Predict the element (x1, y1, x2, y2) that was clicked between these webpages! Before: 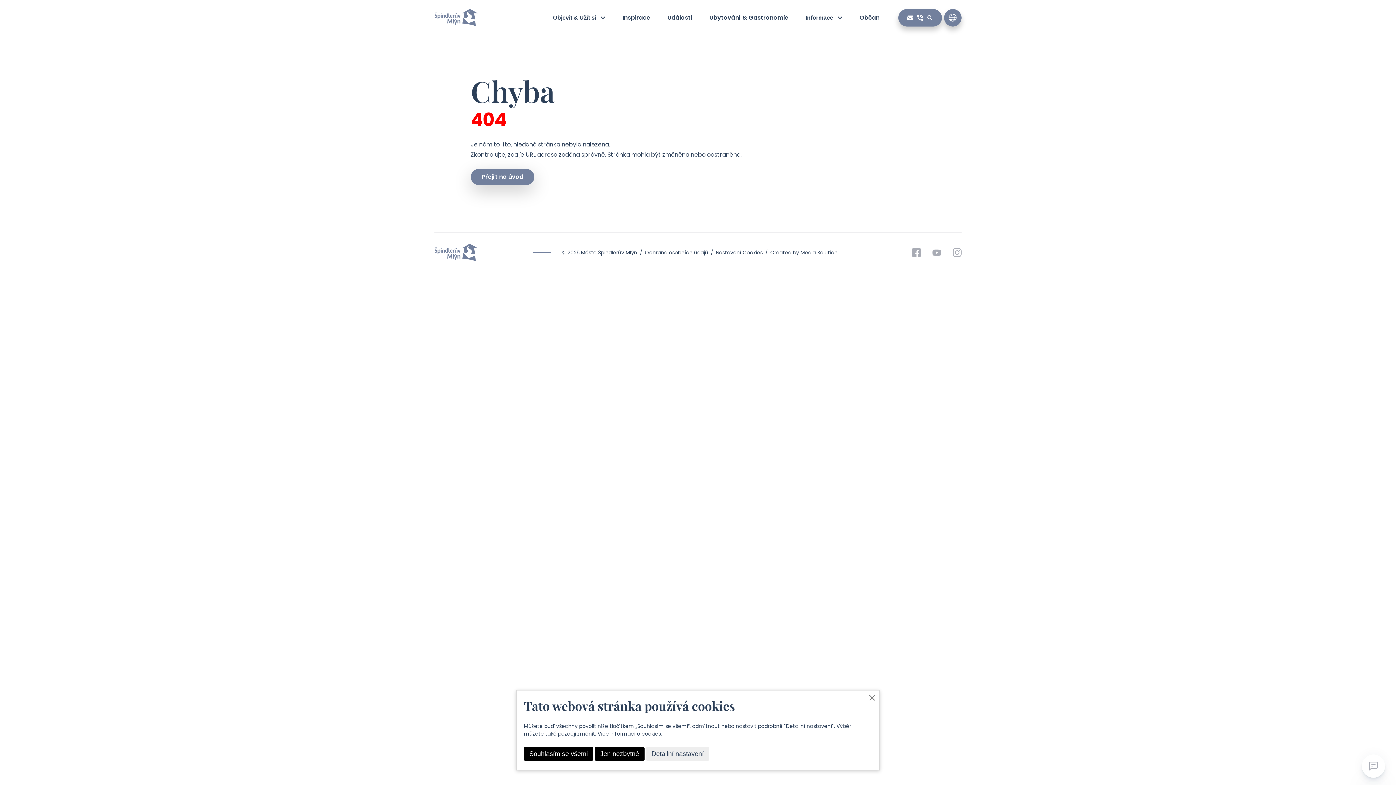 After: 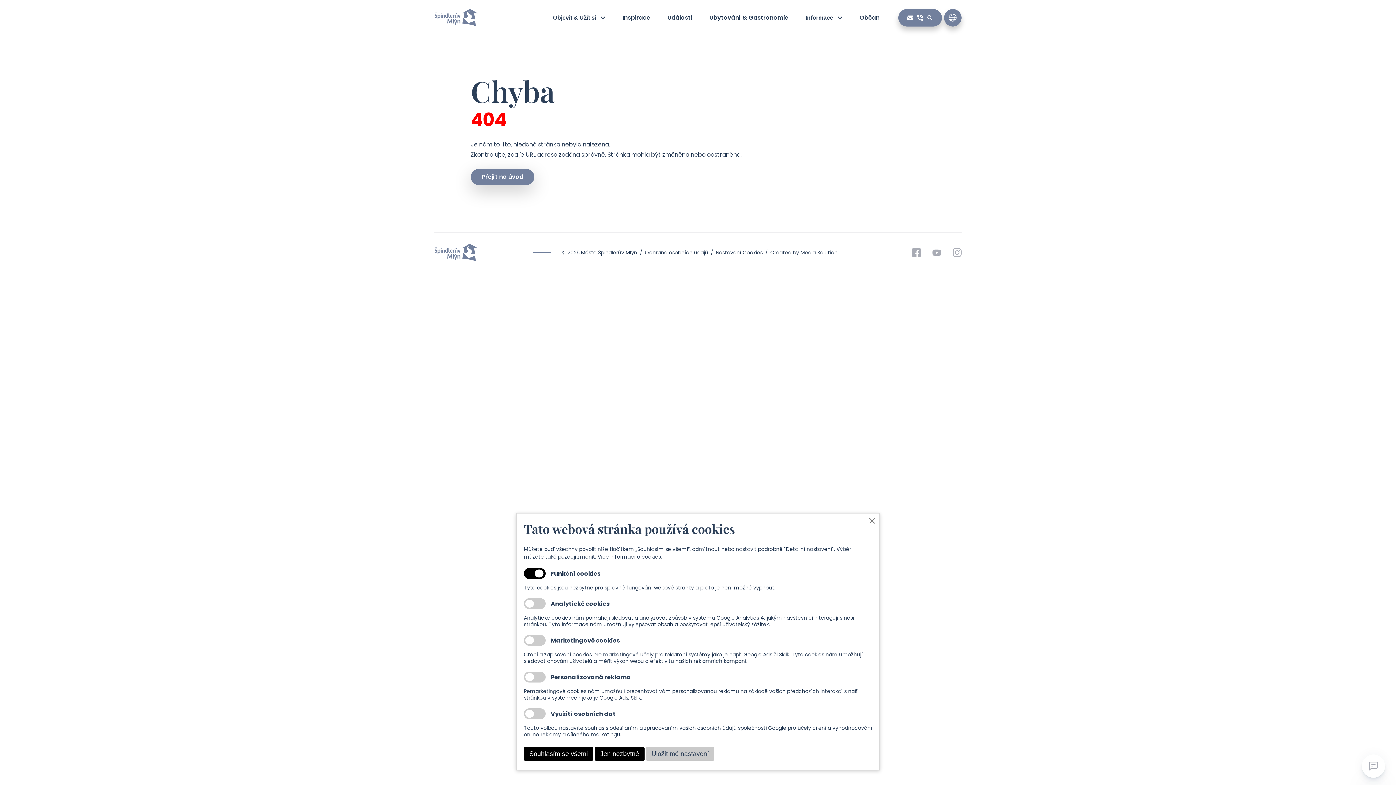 Action: bbox: (646, 747, 709, 761) label: Detailní nastavení